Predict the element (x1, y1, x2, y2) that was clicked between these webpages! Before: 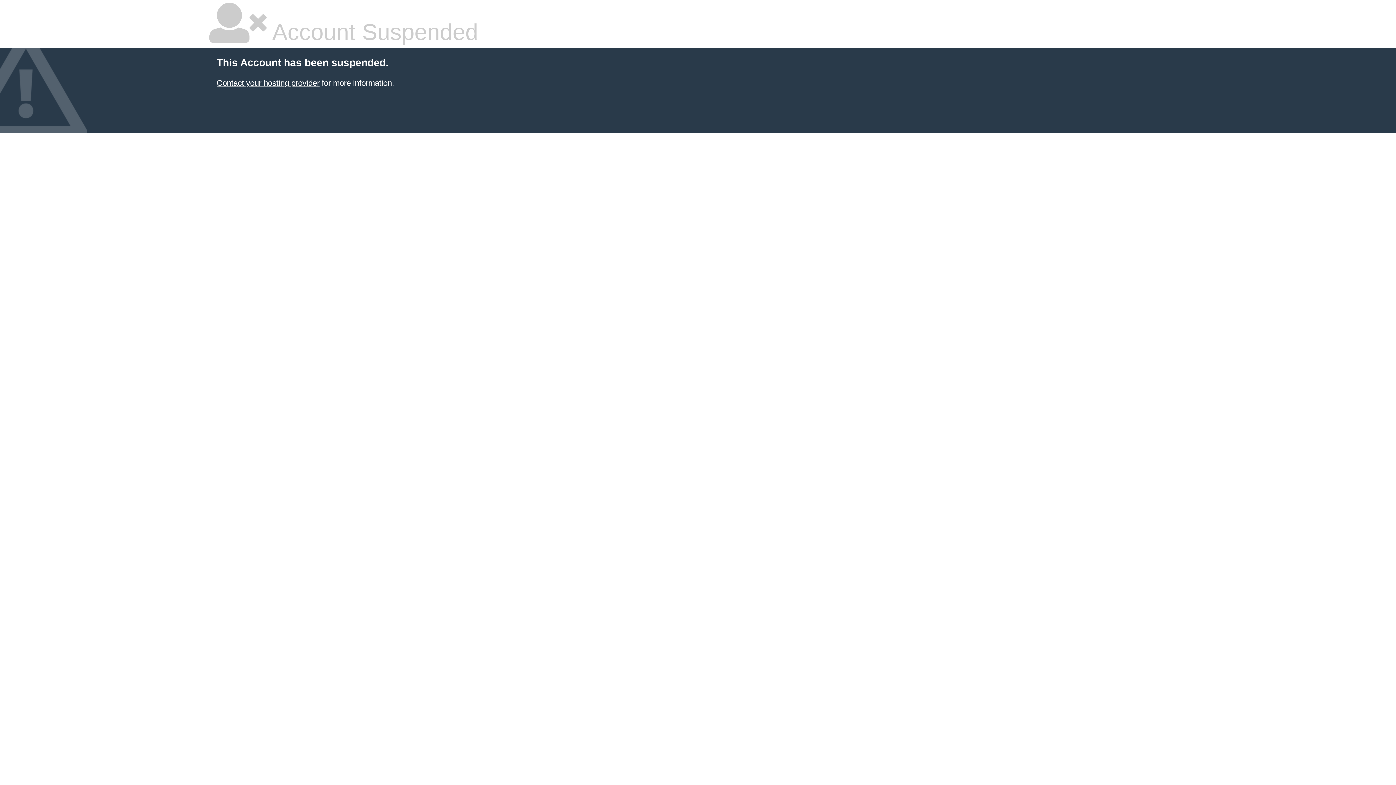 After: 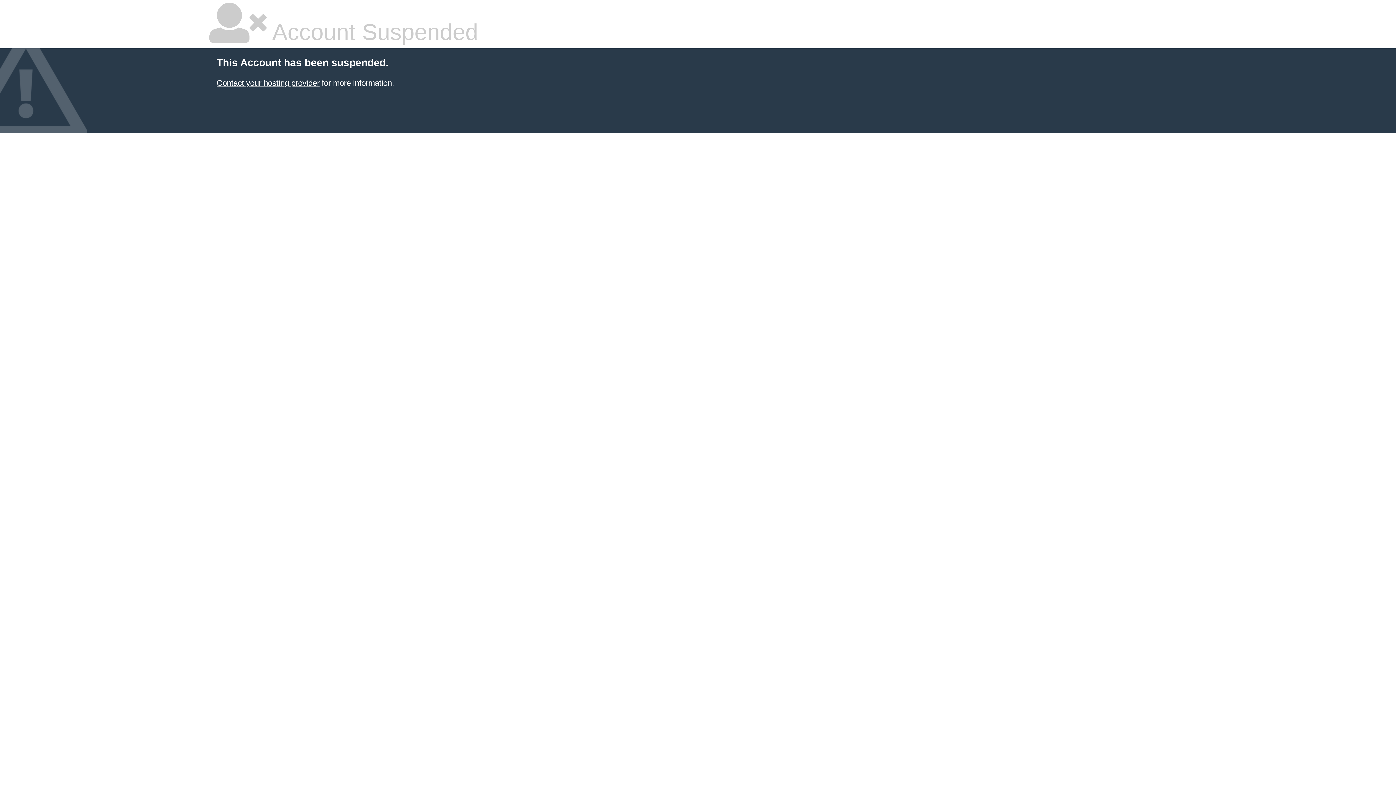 Action: label: Contact your hosting provider bbox: (216, 78, 319, 87)